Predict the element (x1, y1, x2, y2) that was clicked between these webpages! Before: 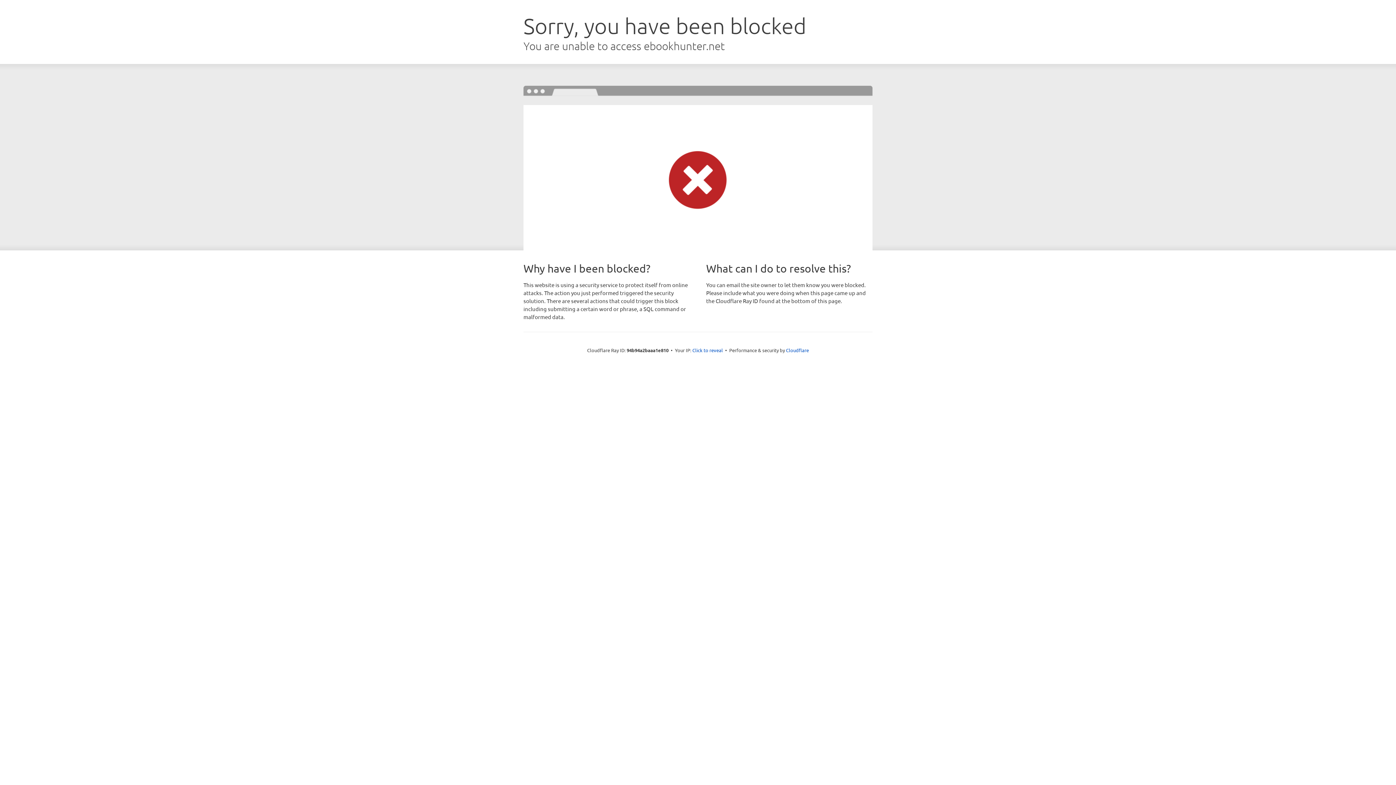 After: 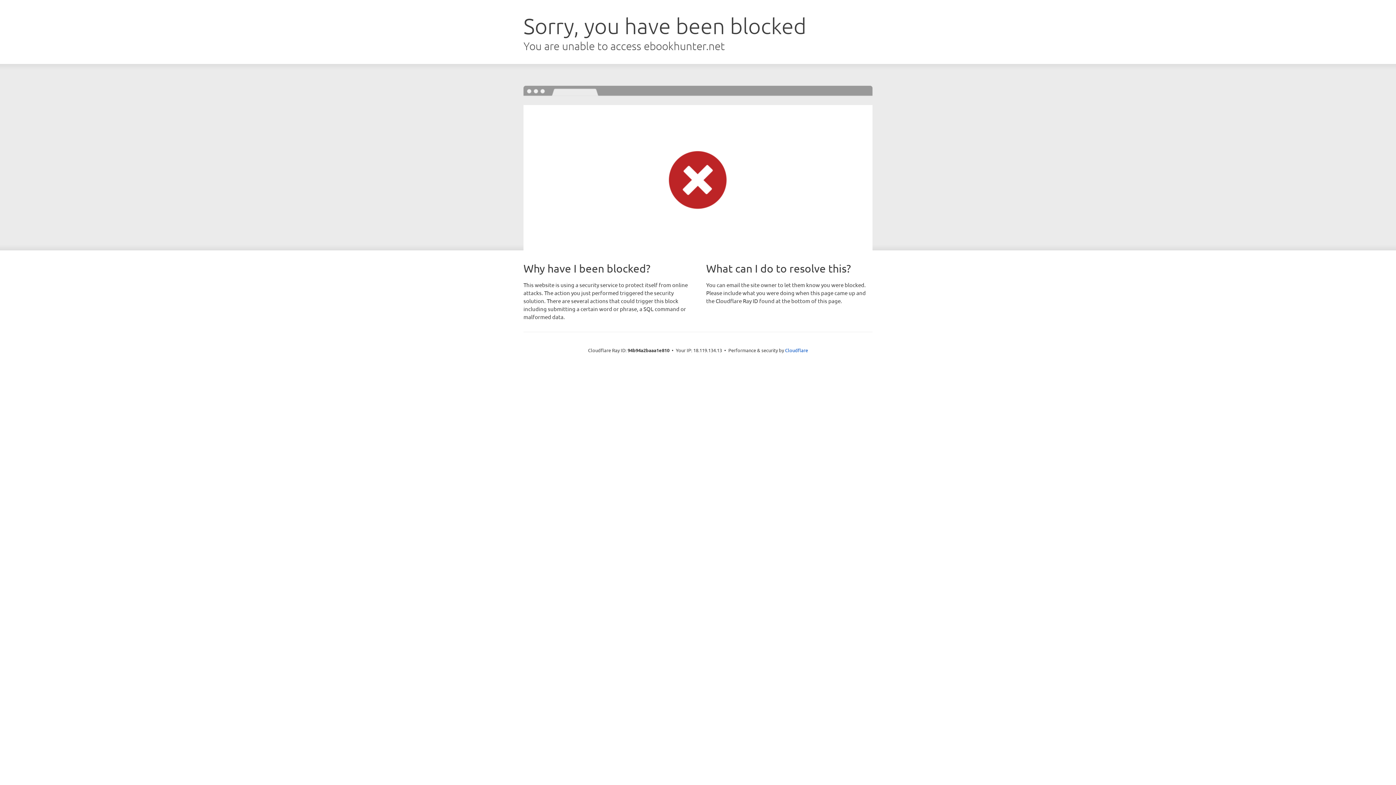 Action: label: Click to reveal bbox: (692, 346, 723, 353)